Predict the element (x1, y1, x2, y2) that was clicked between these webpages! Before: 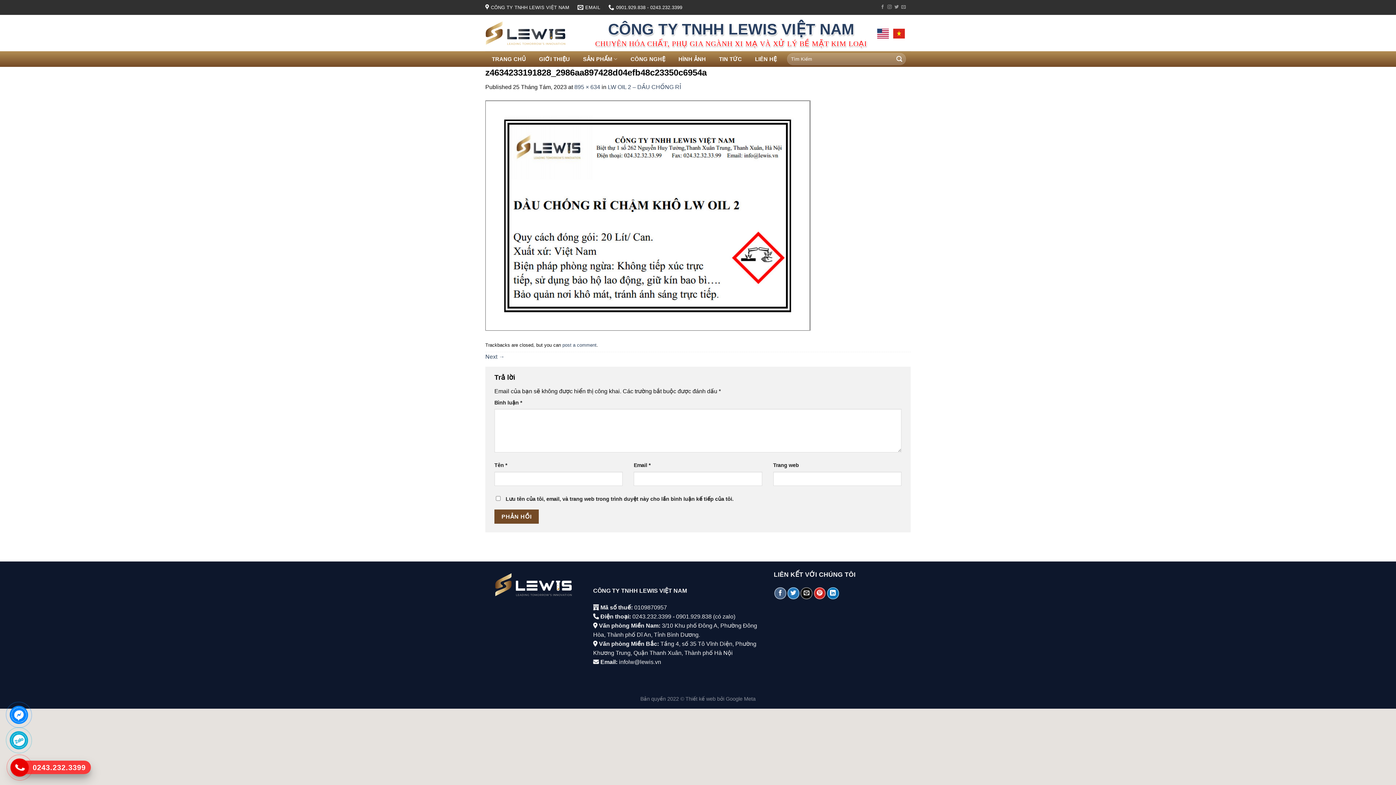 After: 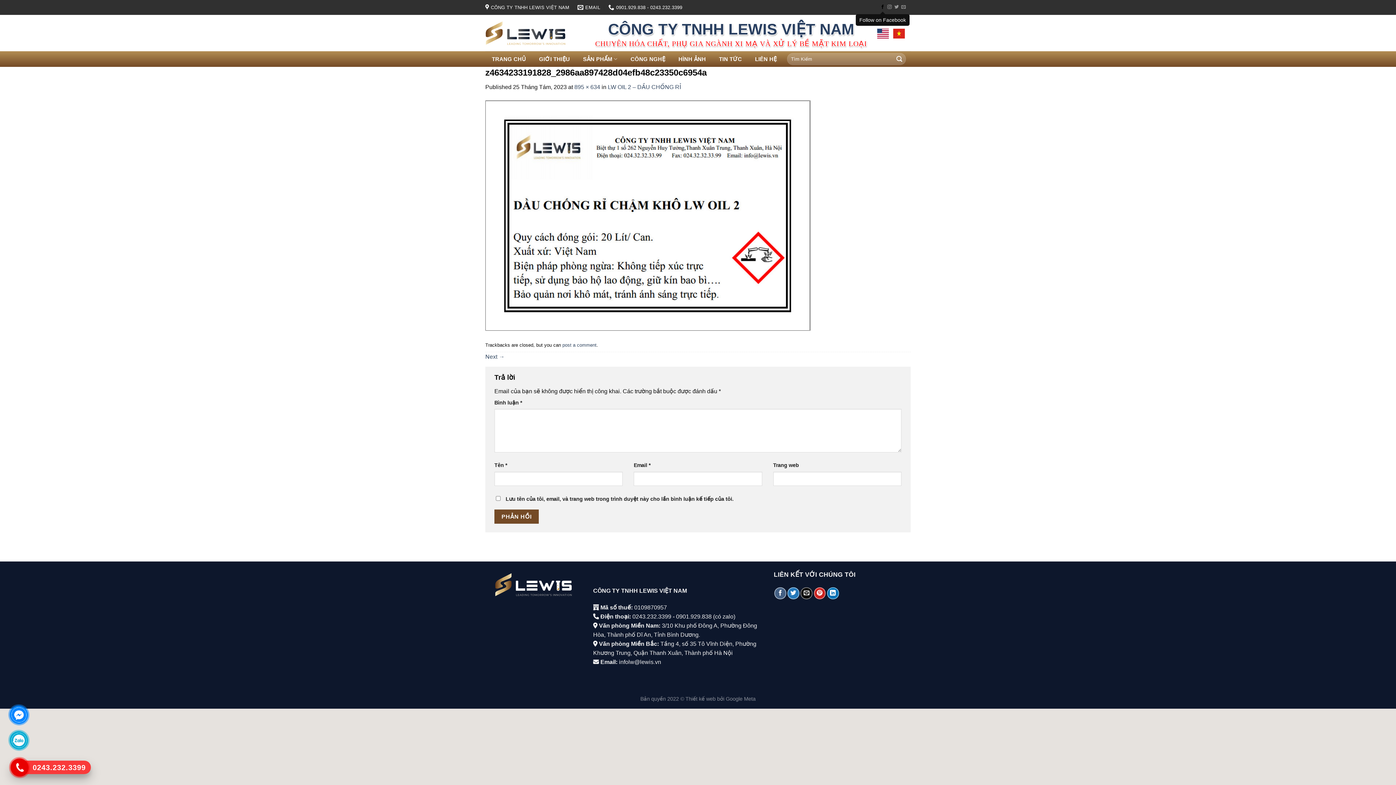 Action: label: Follow on Facebook bbox: (880, 4, 885, 9)